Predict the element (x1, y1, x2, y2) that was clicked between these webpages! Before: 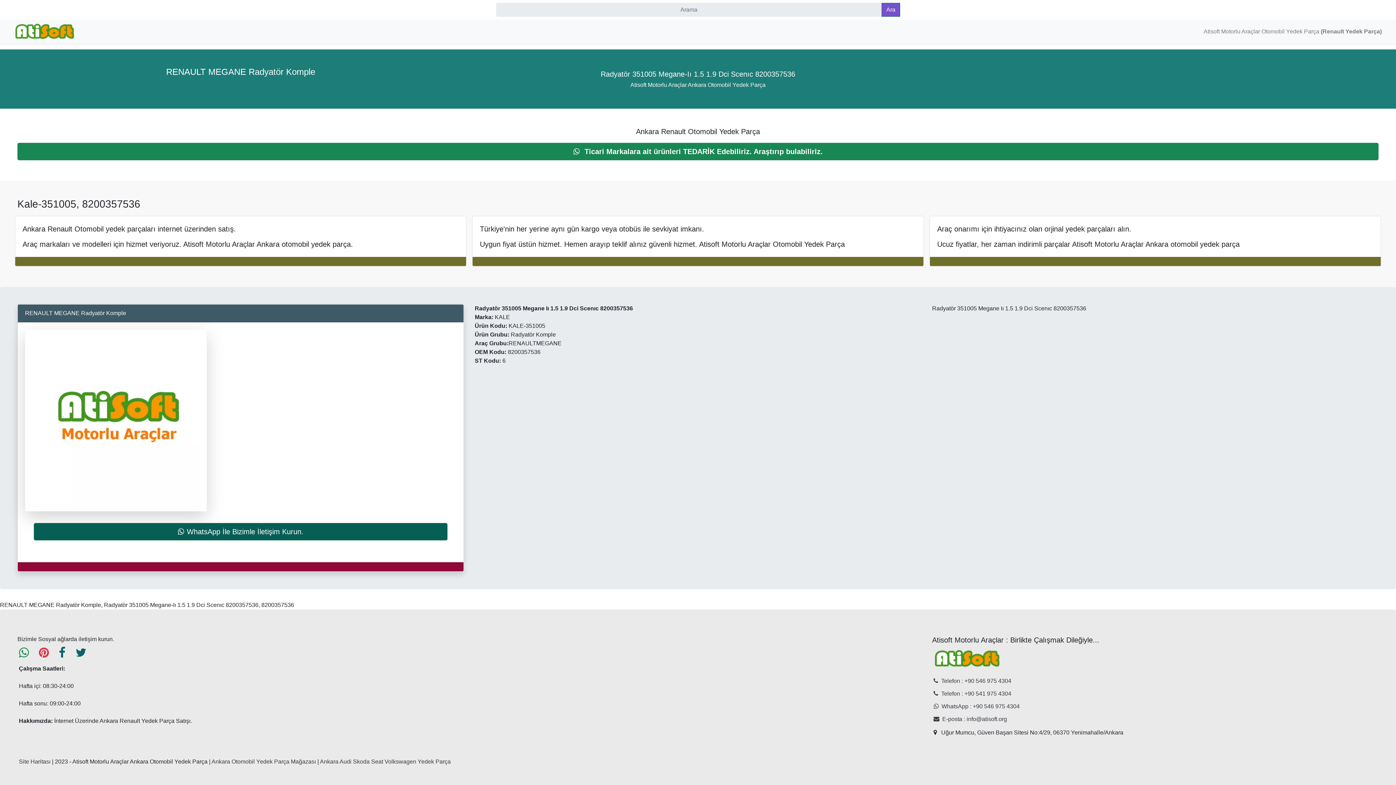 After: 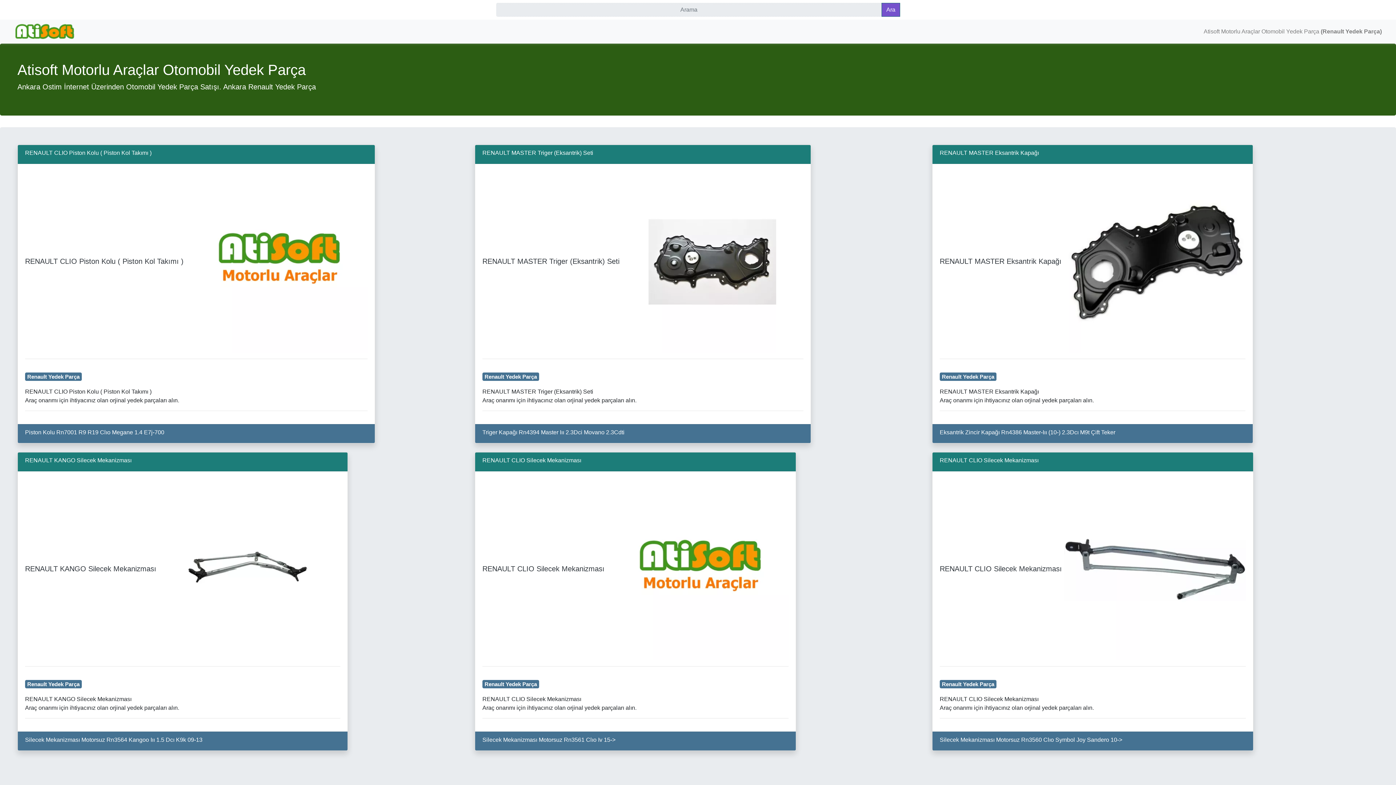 Action: bbox: (933, 655, 1001, 661)